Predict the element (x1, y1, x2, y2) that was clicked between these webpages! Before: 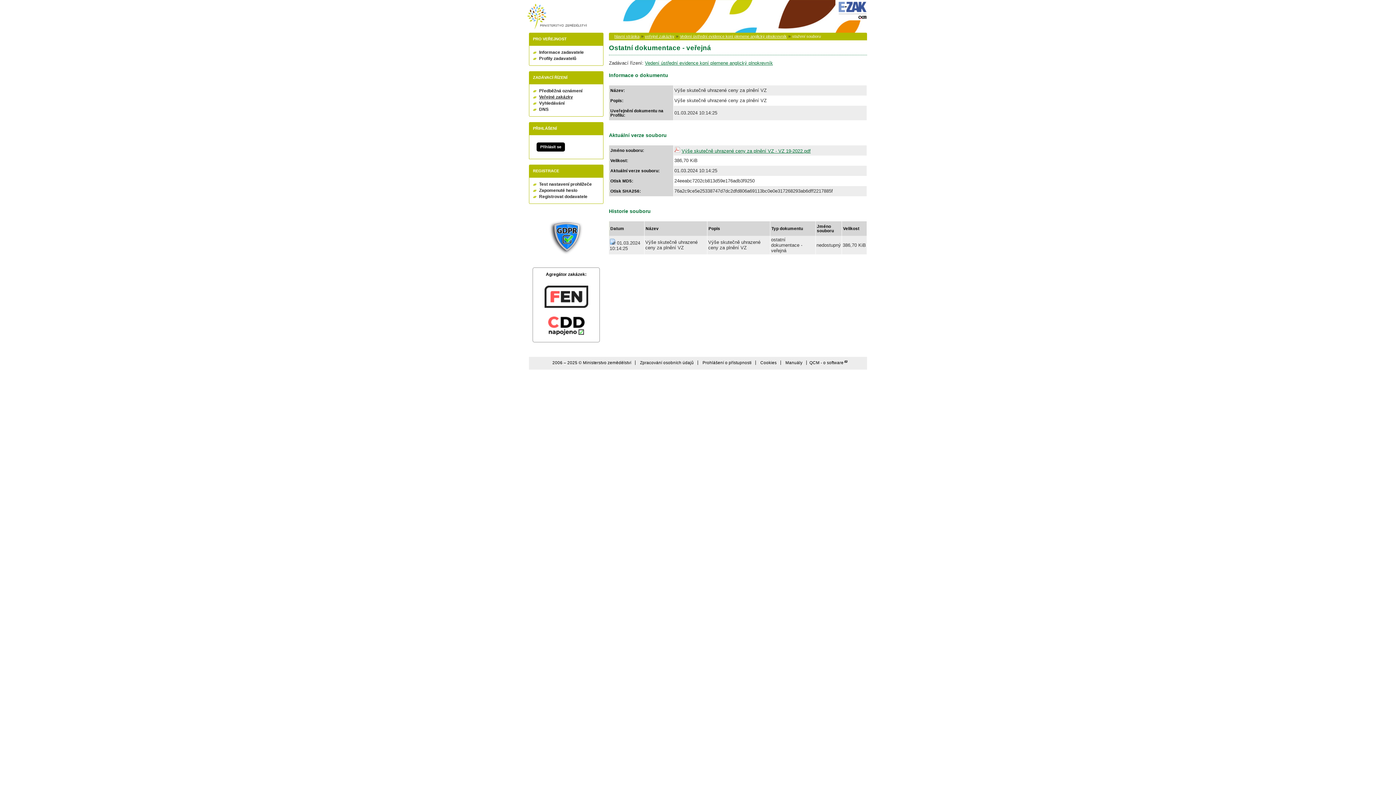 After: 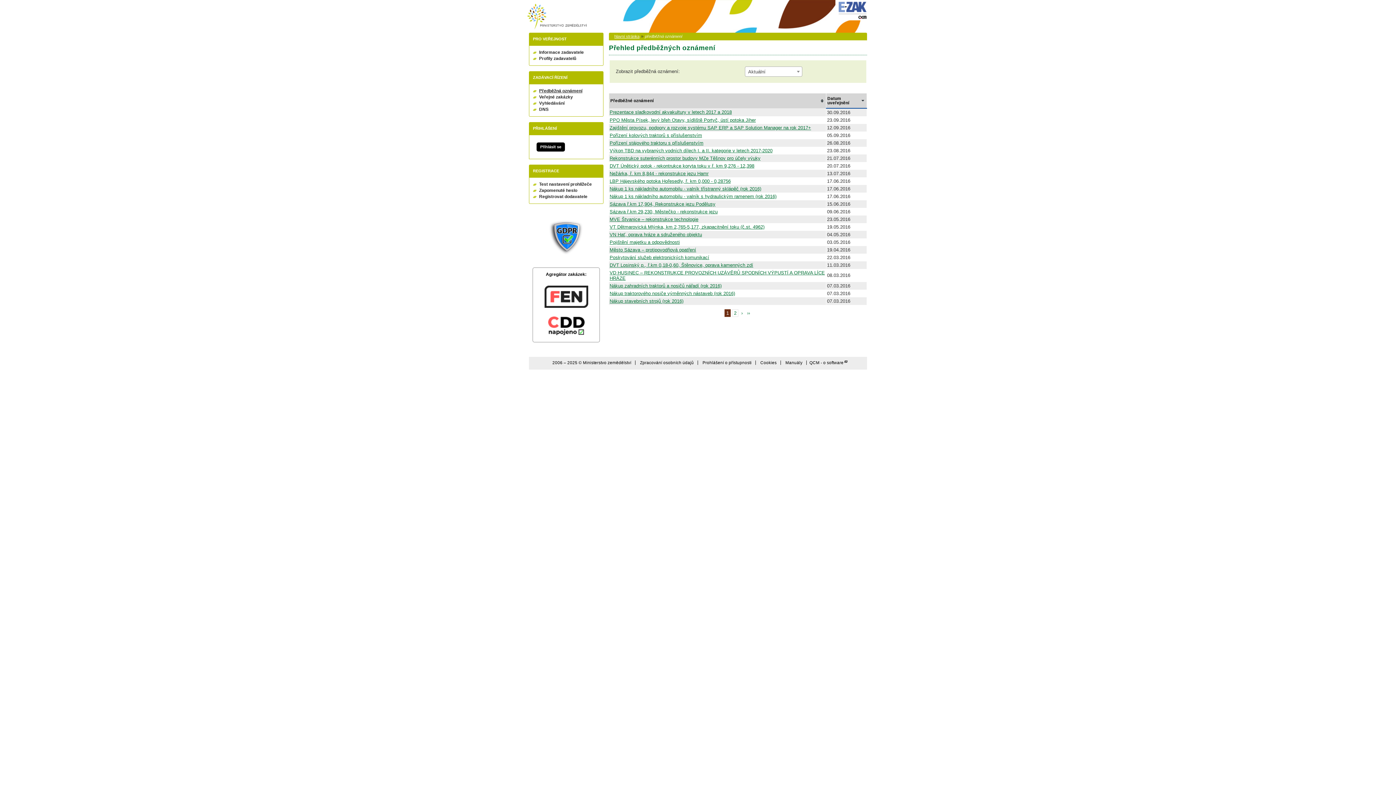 Action: bbox: (539, 88, 582, 93) label: Předběžná oznámení